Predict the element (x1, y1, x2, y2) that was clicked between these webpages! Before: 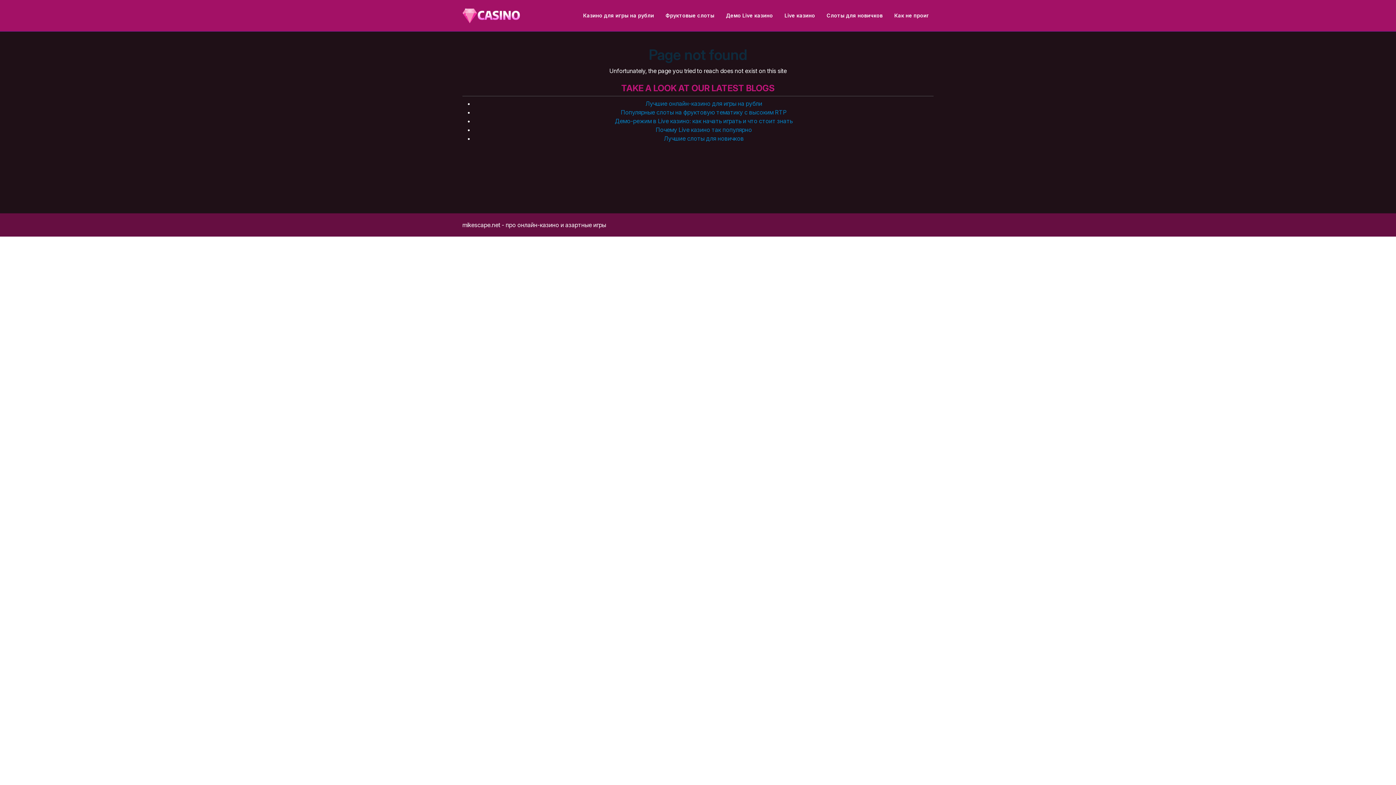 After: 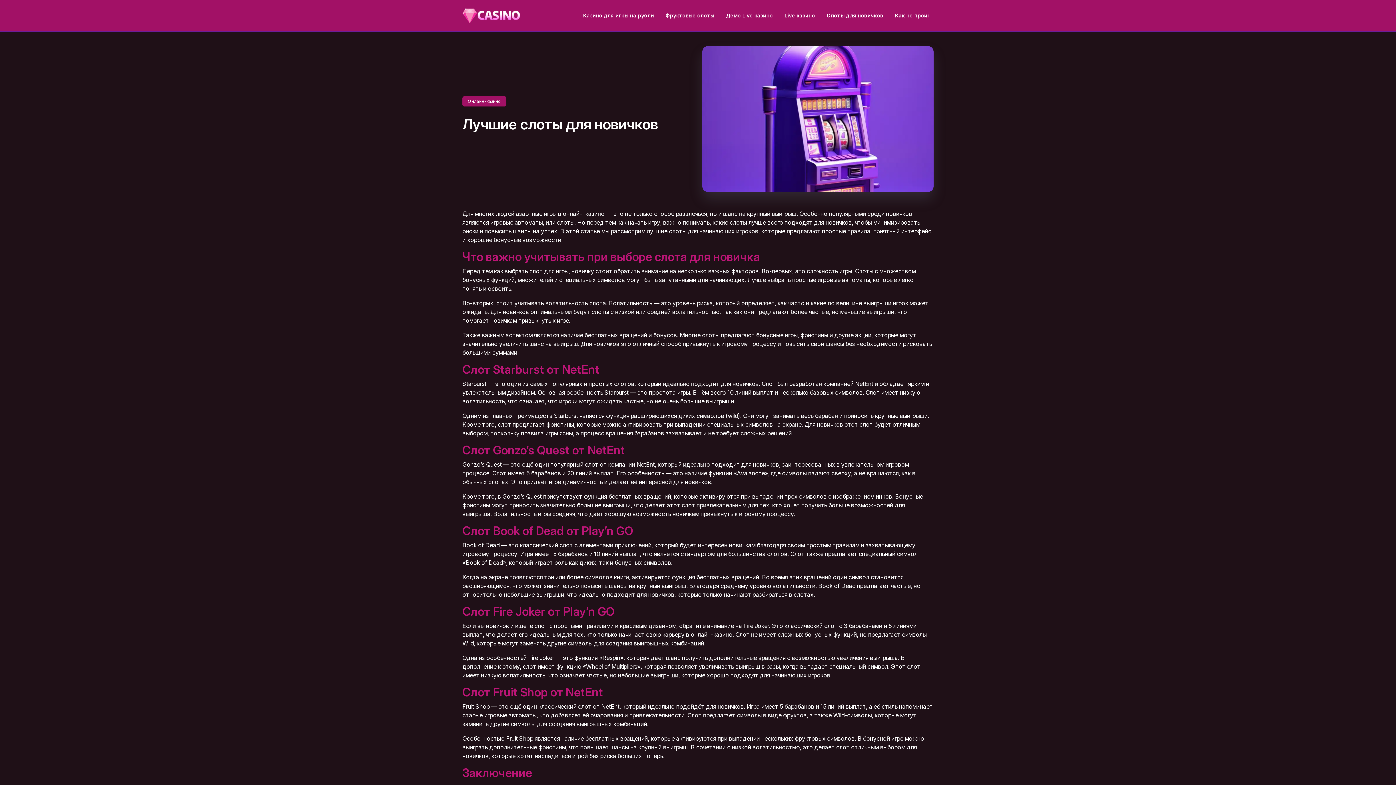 Action: bbox: (664, 134, 744, 142) label: Лучшие слоты для новичков